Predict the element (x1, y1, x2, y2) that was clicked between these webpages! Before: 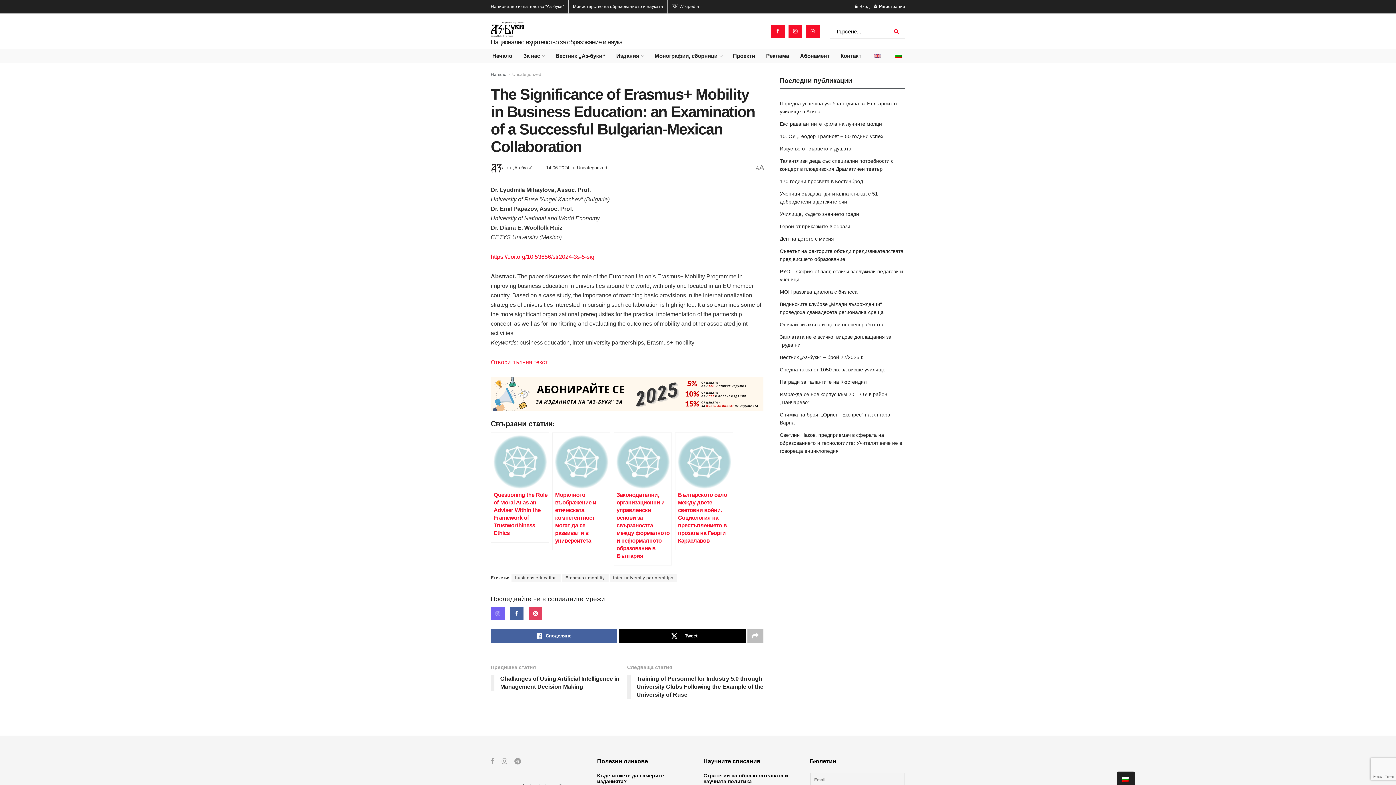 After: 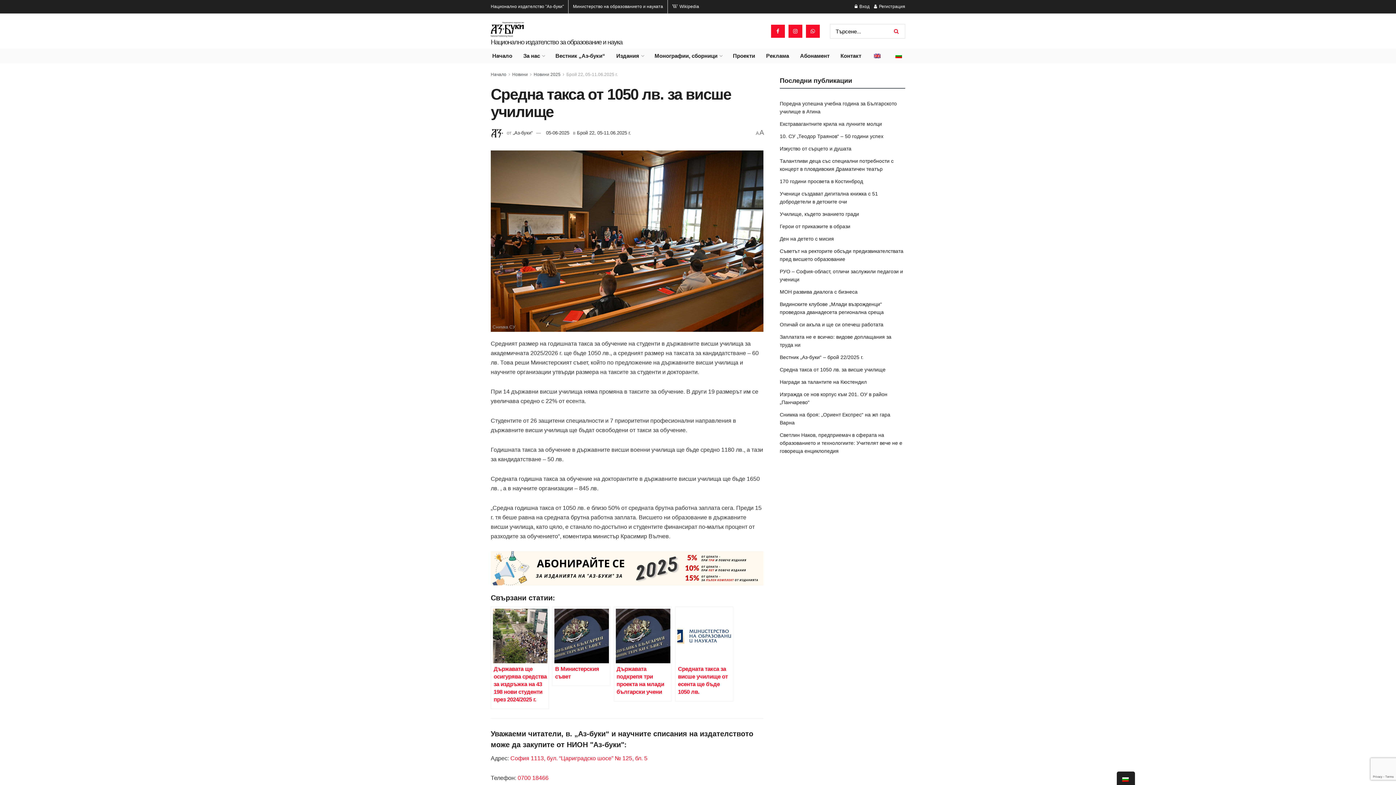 Action: label: Средна такса от 1050 лв. за висше училище bbox: (780, 366, 885, 372)